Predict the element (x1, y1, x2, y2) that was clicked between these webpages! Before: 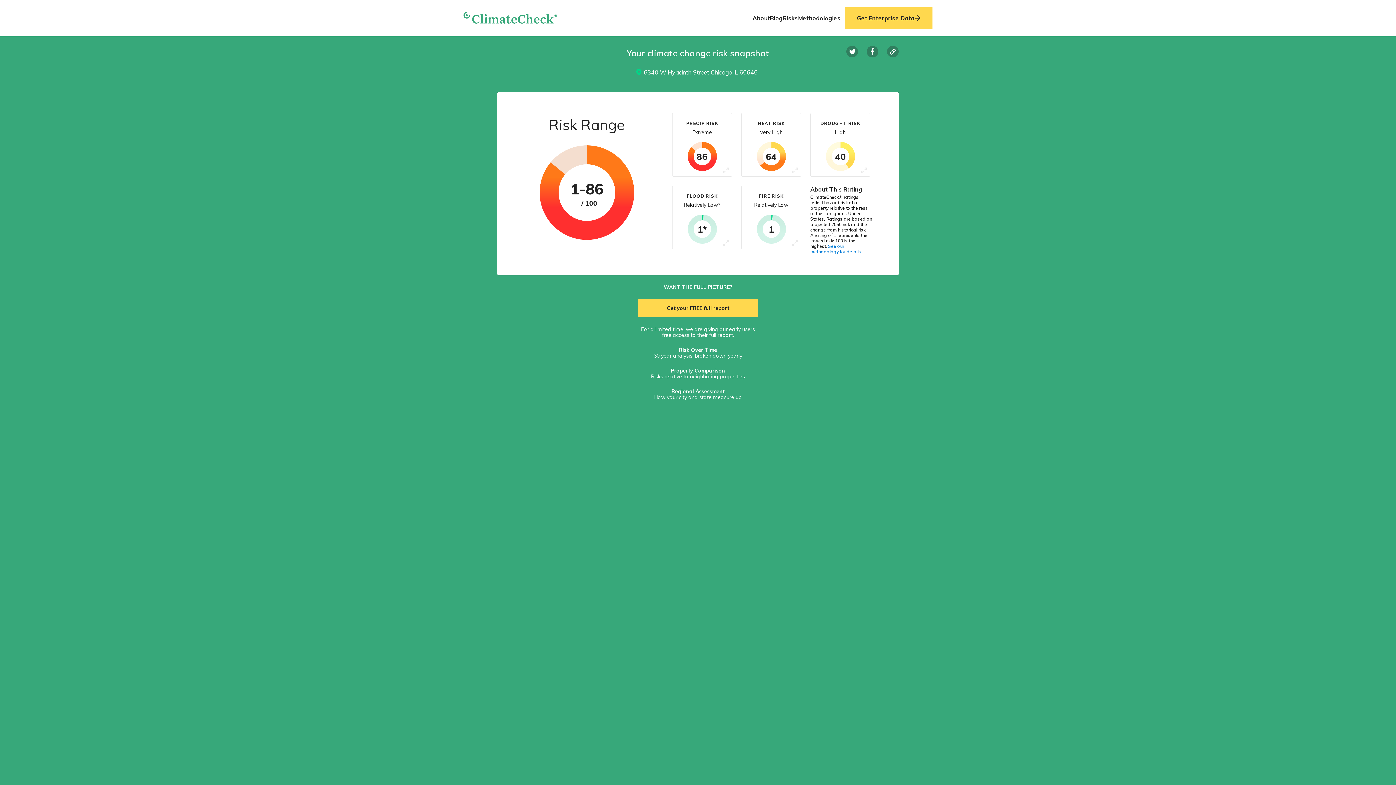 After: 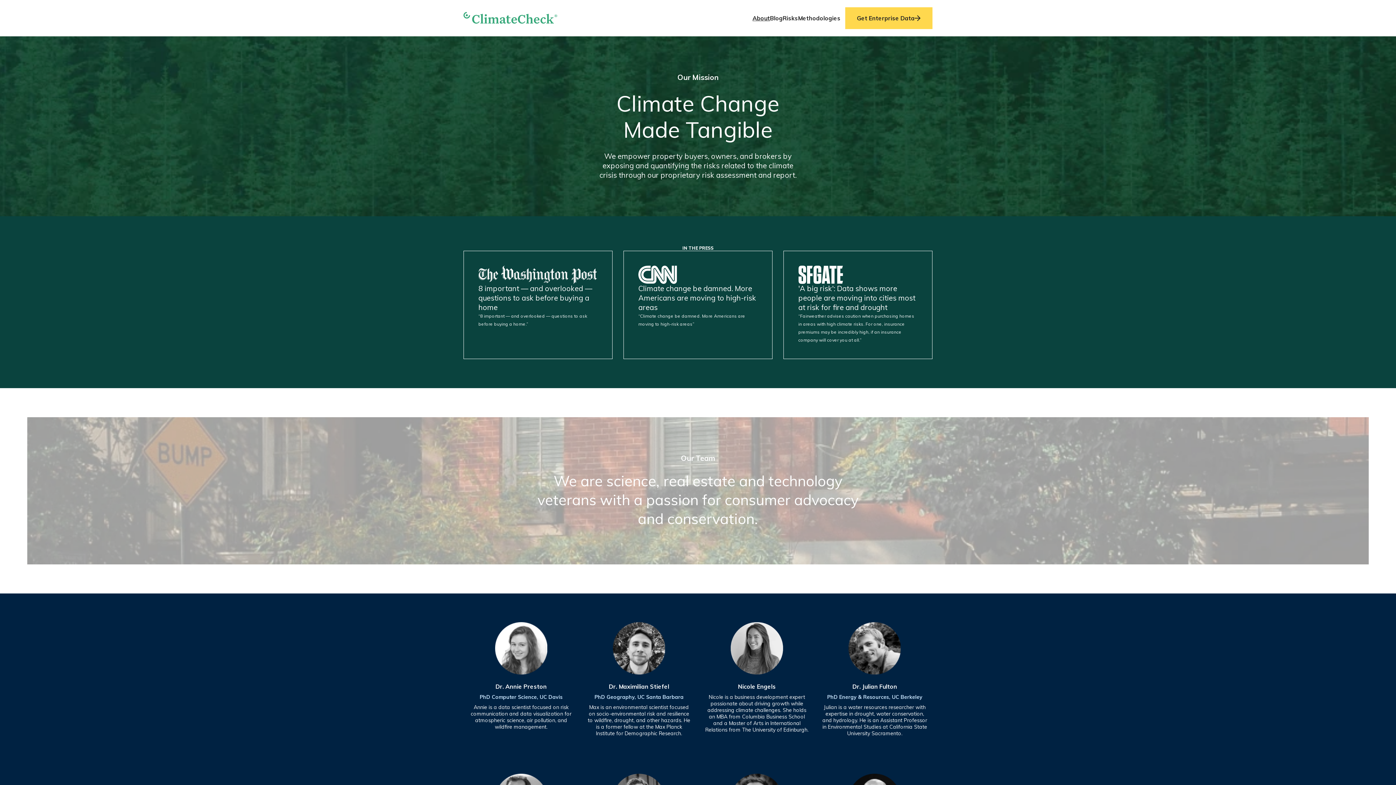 Action: label: About bbox: (752, 15, 770, 21)